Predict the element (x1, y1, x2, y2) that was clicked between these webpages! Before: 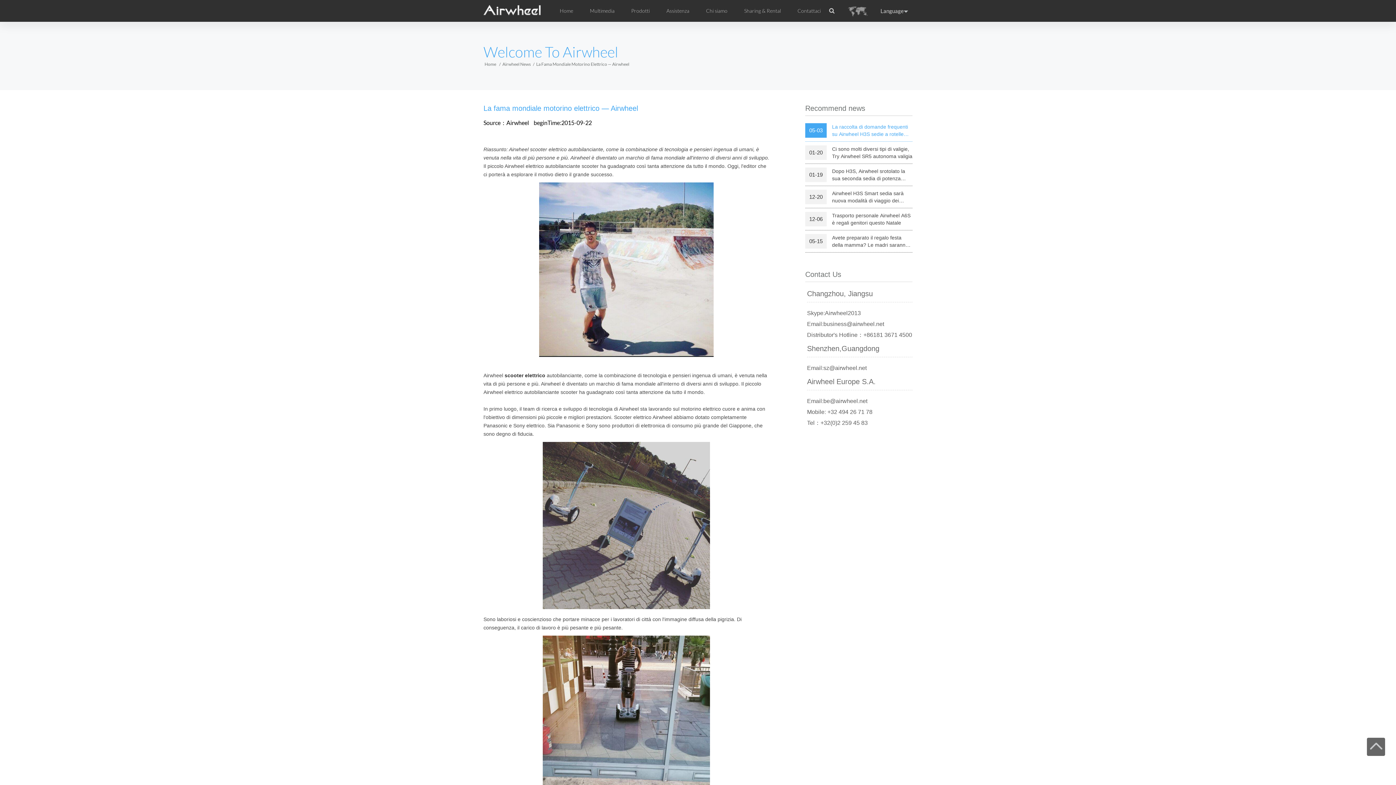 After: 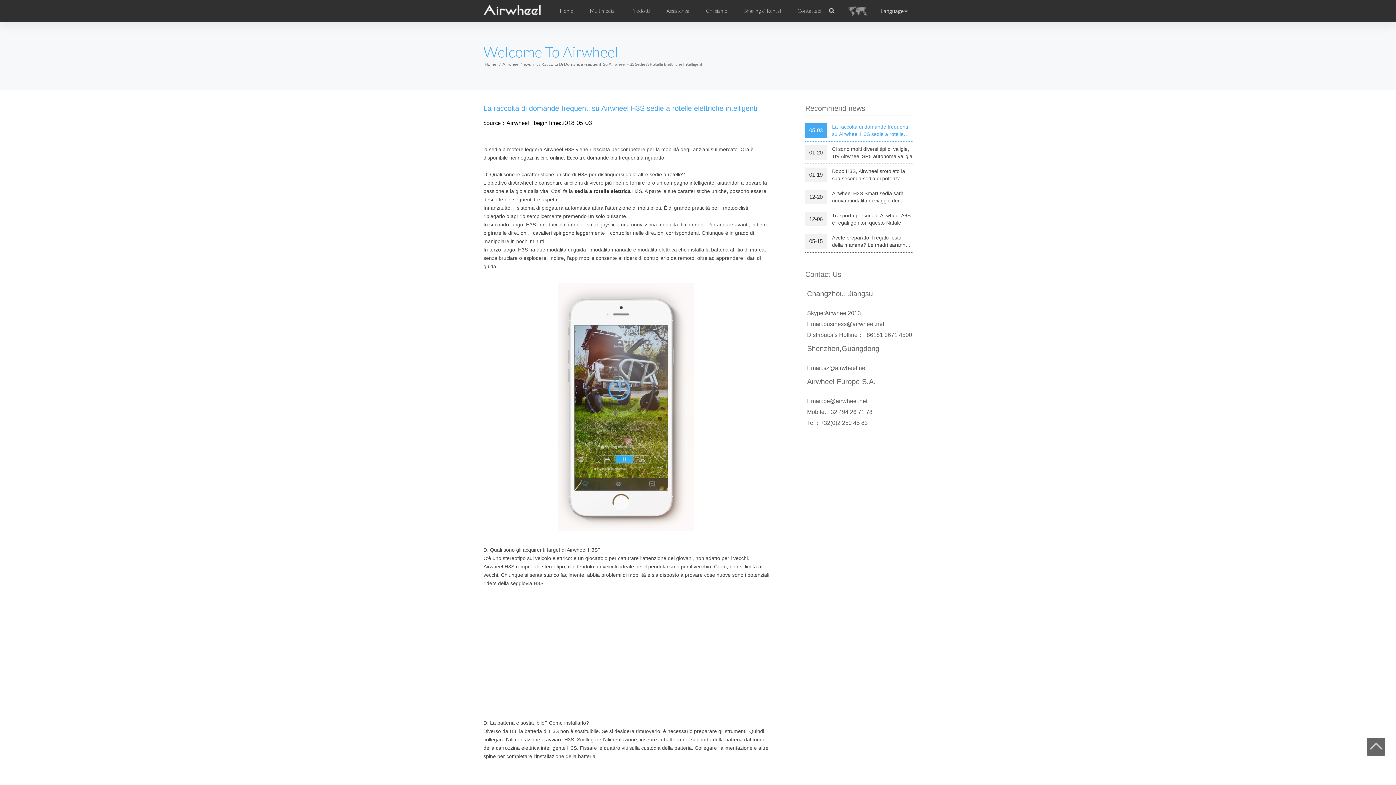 Action: bbox: (805, 123, 912, 137) label: La raccolta di domande frequenti su Airwheel H3S sedie a rotelle elettriche intelligenti
05-03